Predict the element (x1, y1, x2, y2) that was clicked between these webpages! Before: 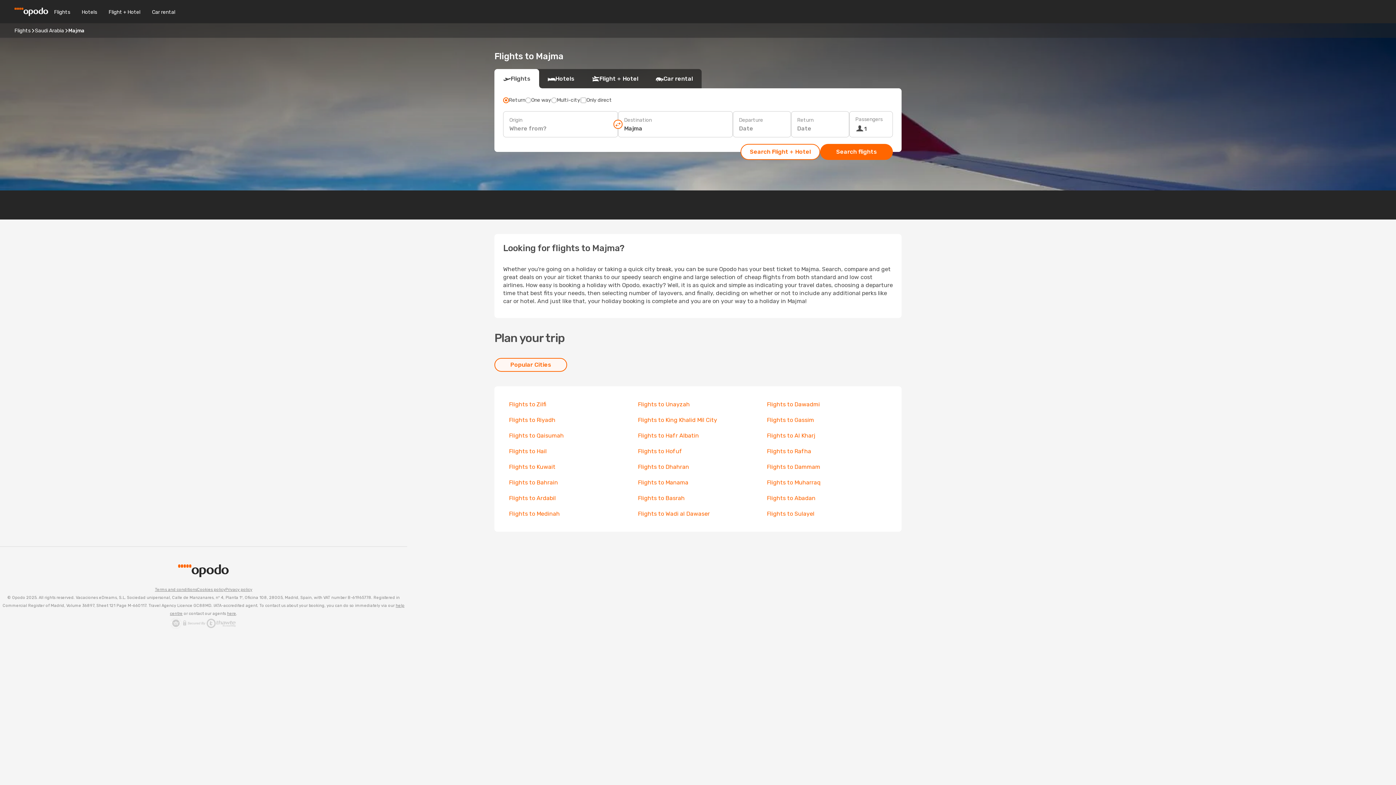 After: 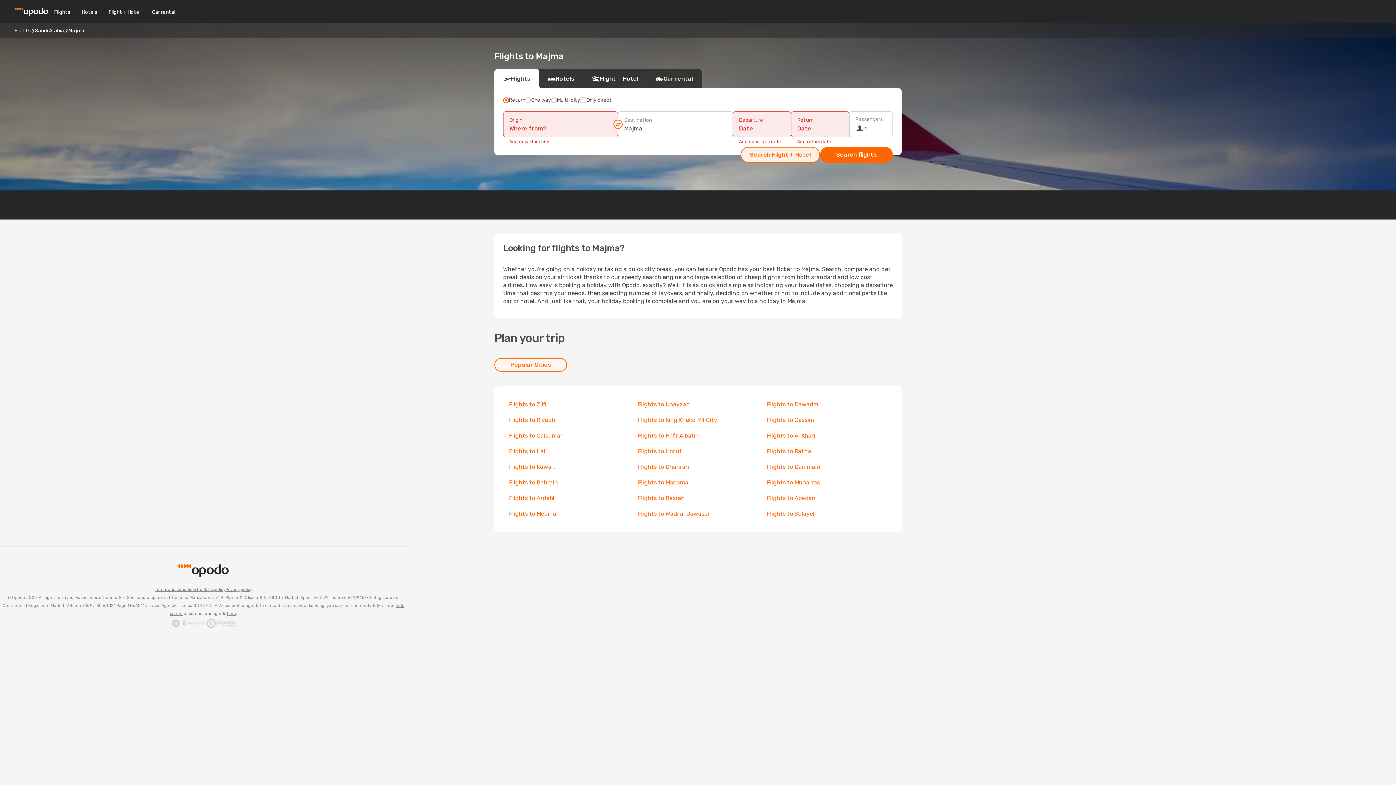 Action: label: Search Flight + Hotel bbox: (740, 144, 820, 160)